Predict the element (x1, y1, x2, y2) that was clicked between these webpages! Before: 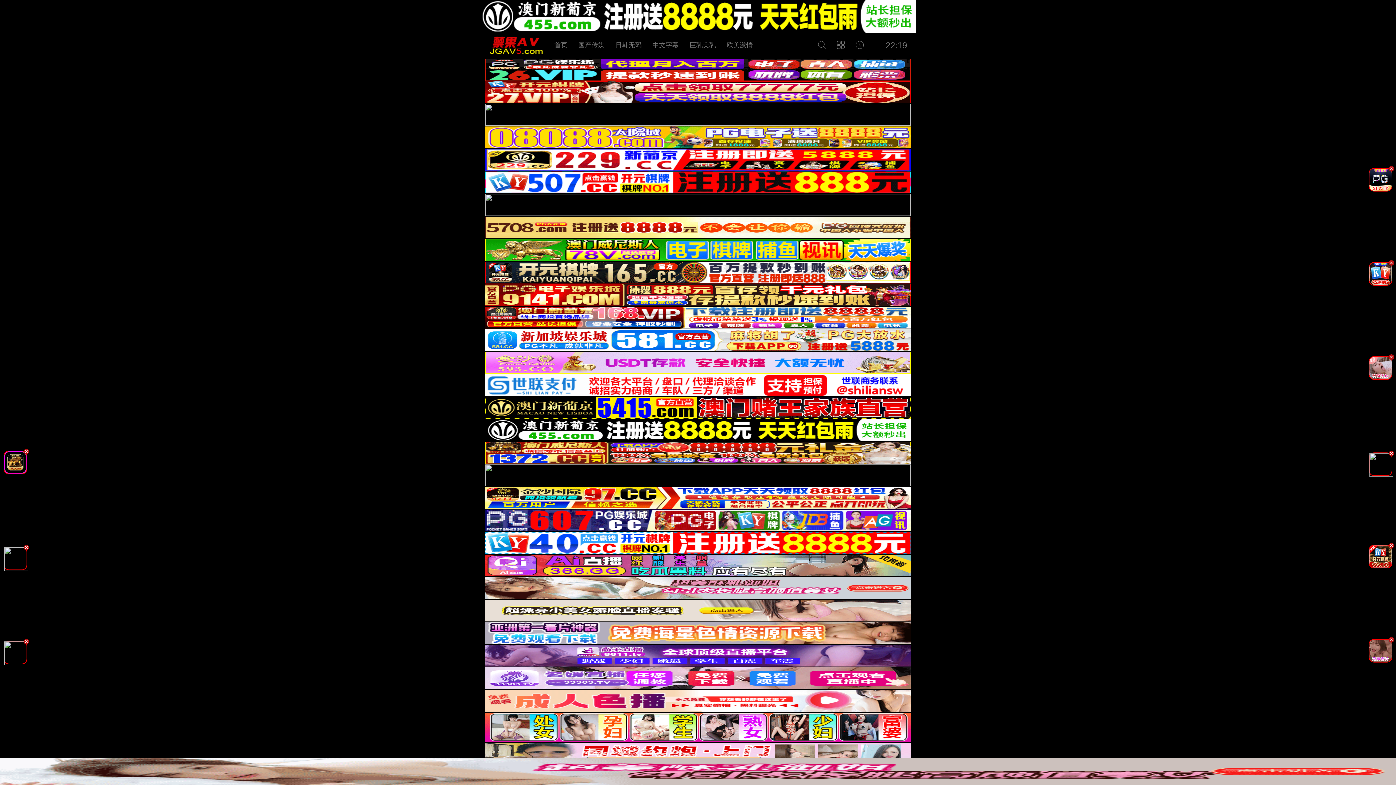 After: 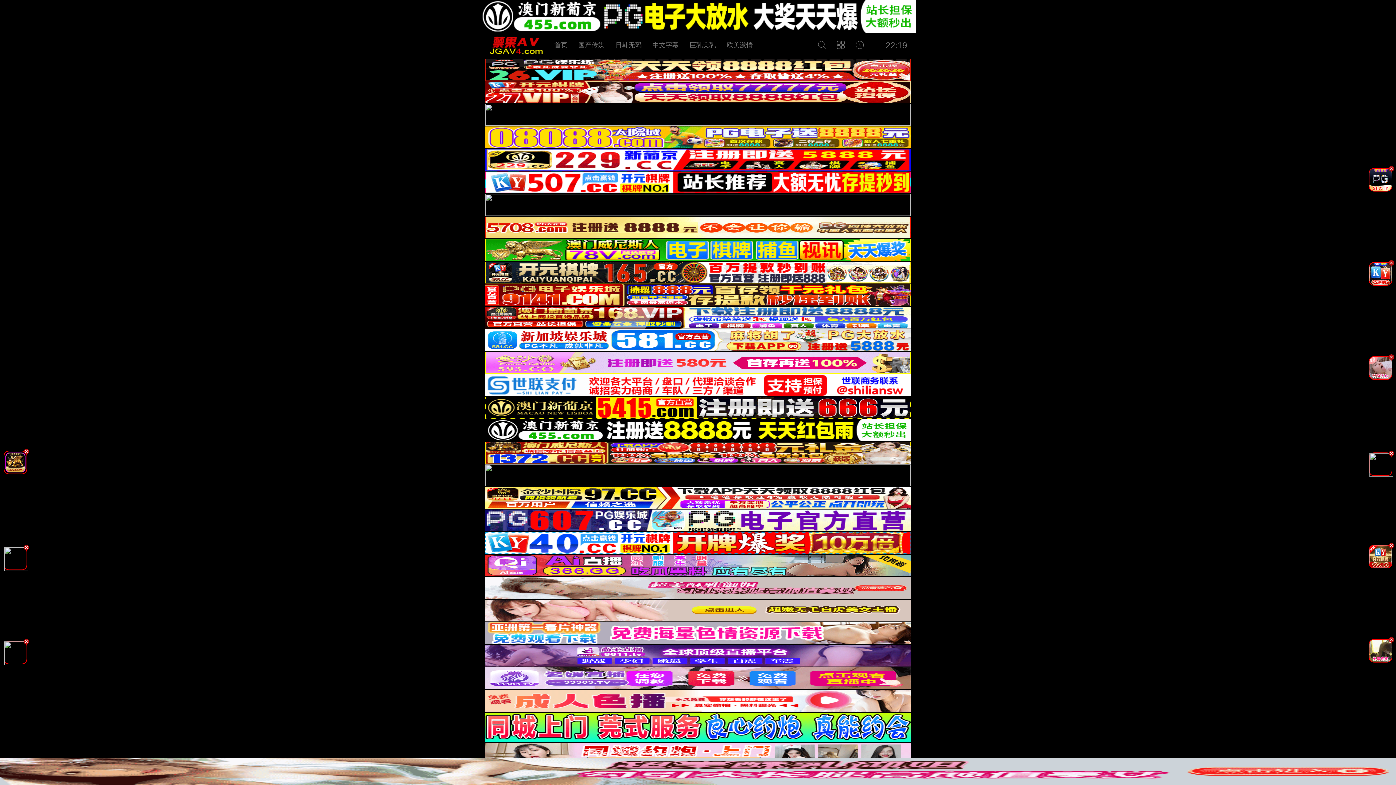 Action: bbox: (1366, 472, 1395, 478)